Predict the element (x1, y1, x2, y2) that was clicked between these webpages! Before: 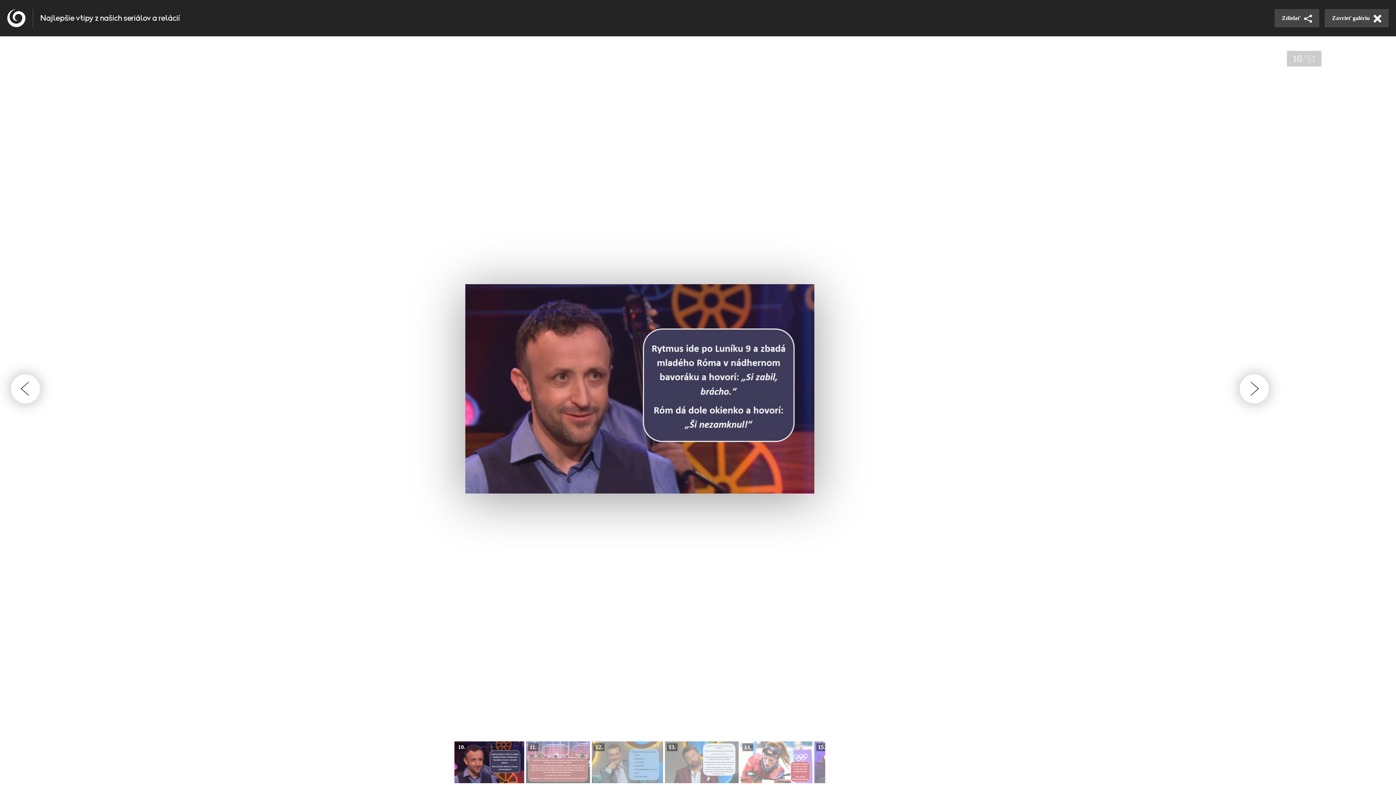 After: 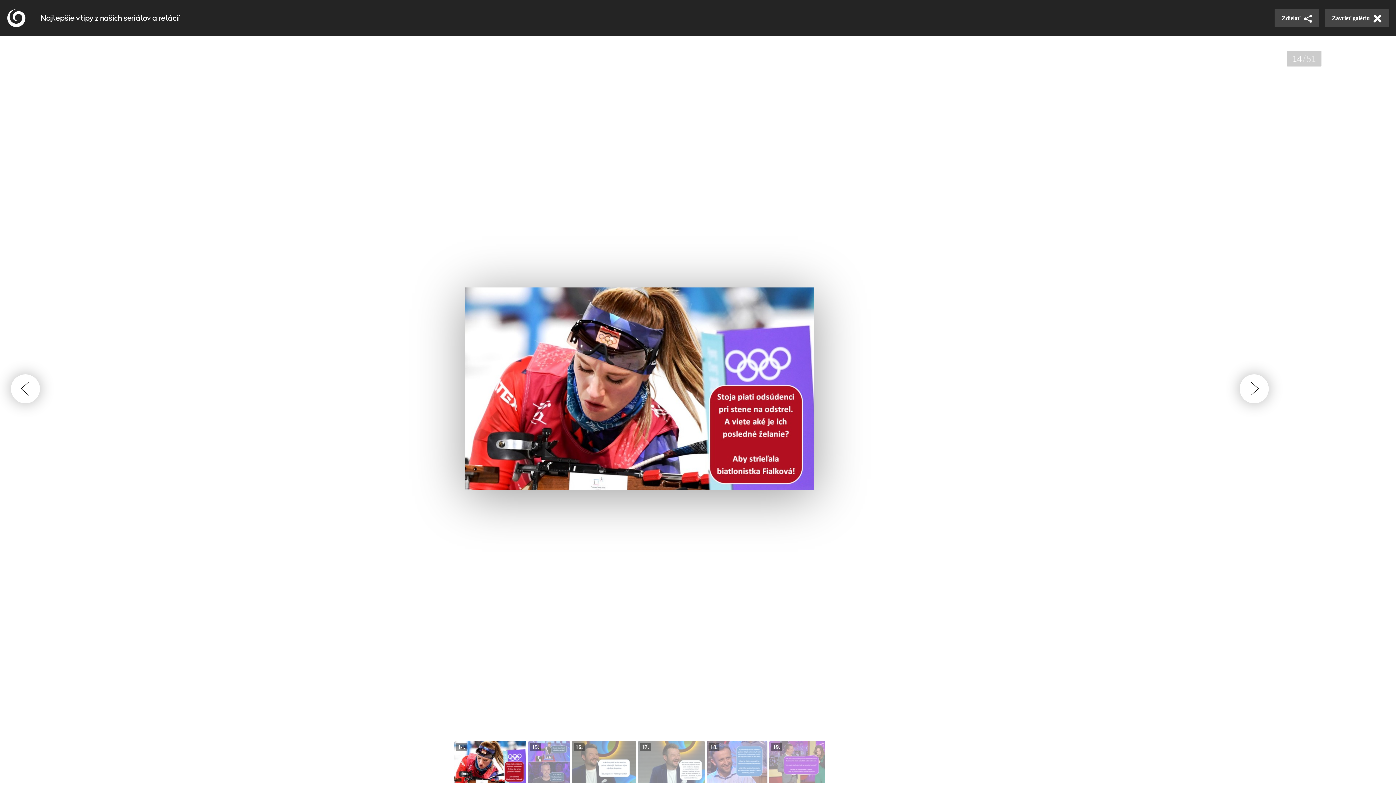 Action: bbox: (740, 741, 812, 783)